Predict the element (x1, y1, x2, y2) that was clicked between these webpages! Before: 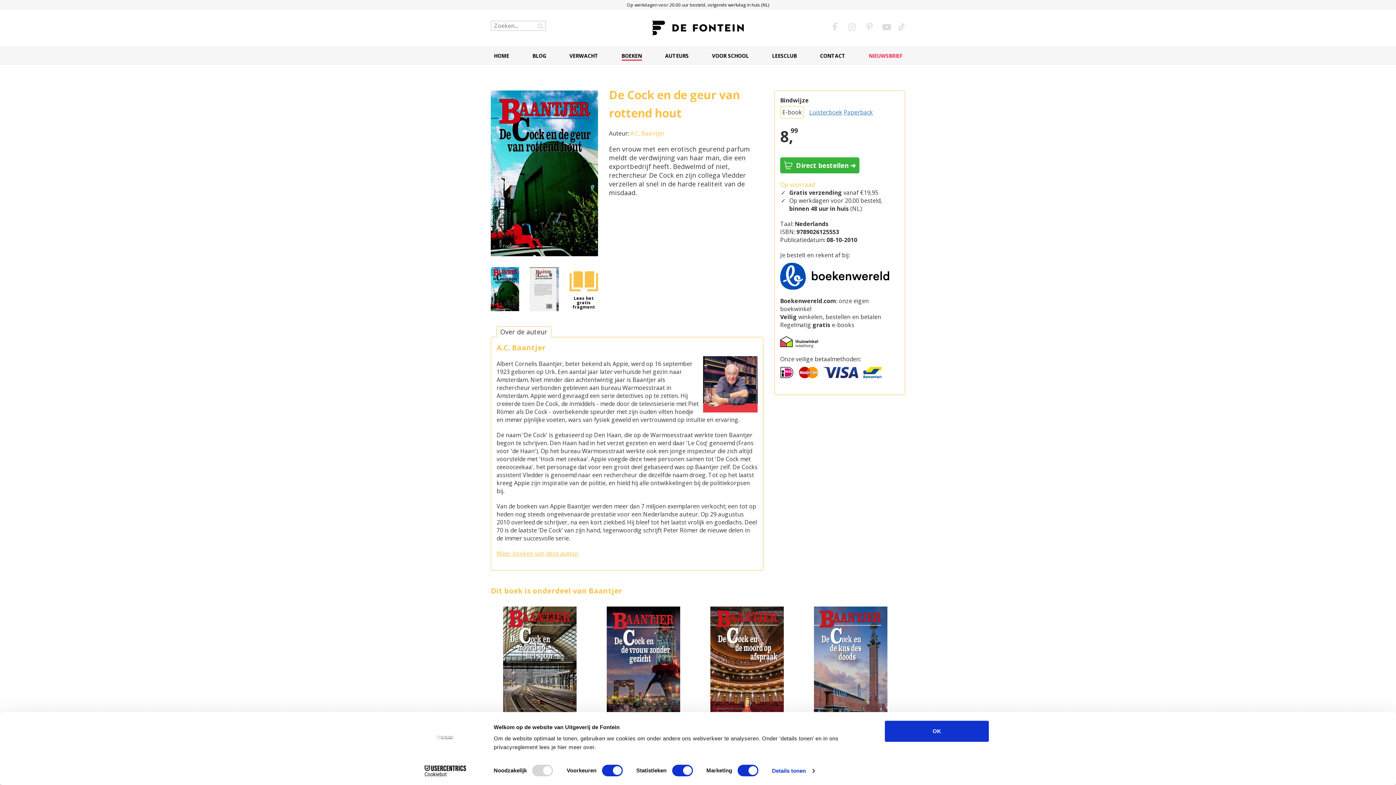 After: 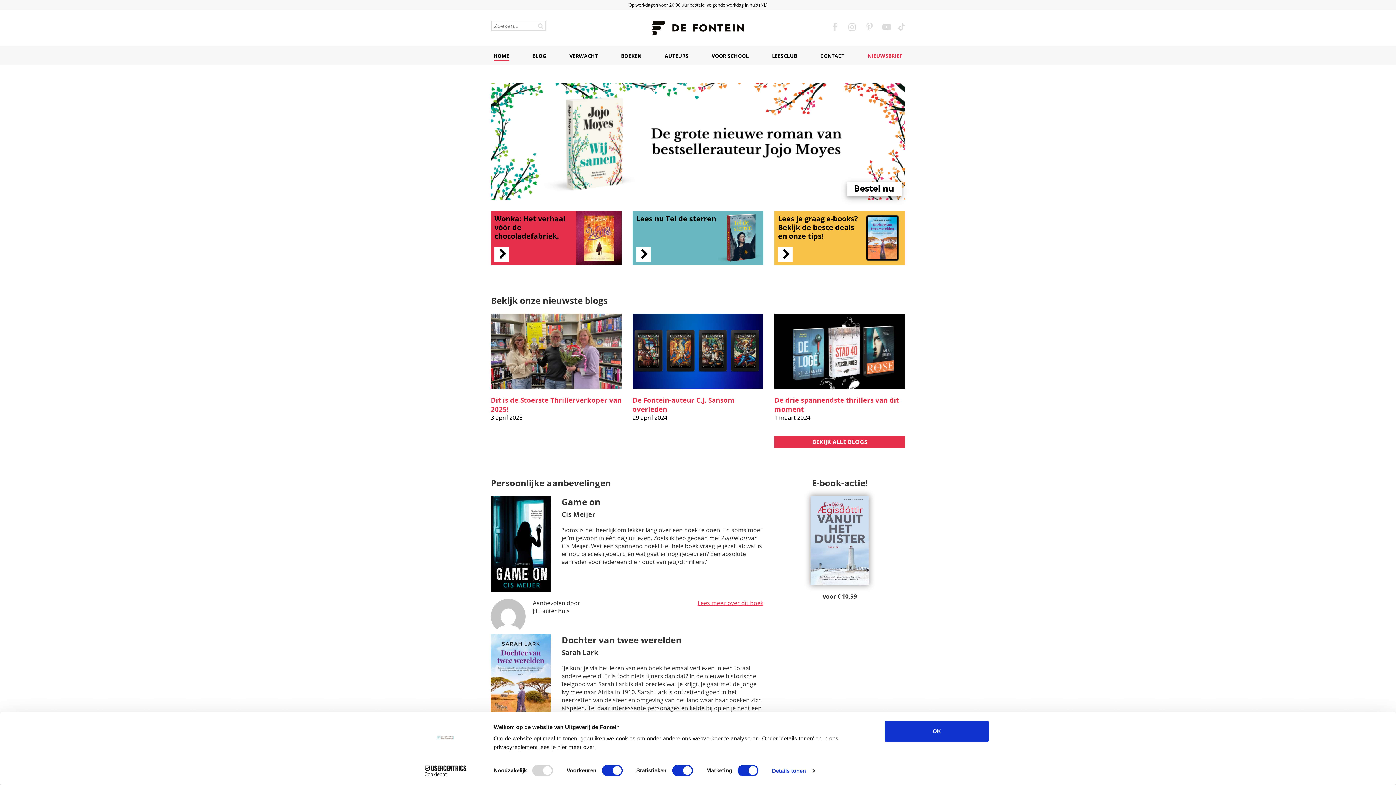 Action: bbox: (494, 52, 509, 59) label: HOME